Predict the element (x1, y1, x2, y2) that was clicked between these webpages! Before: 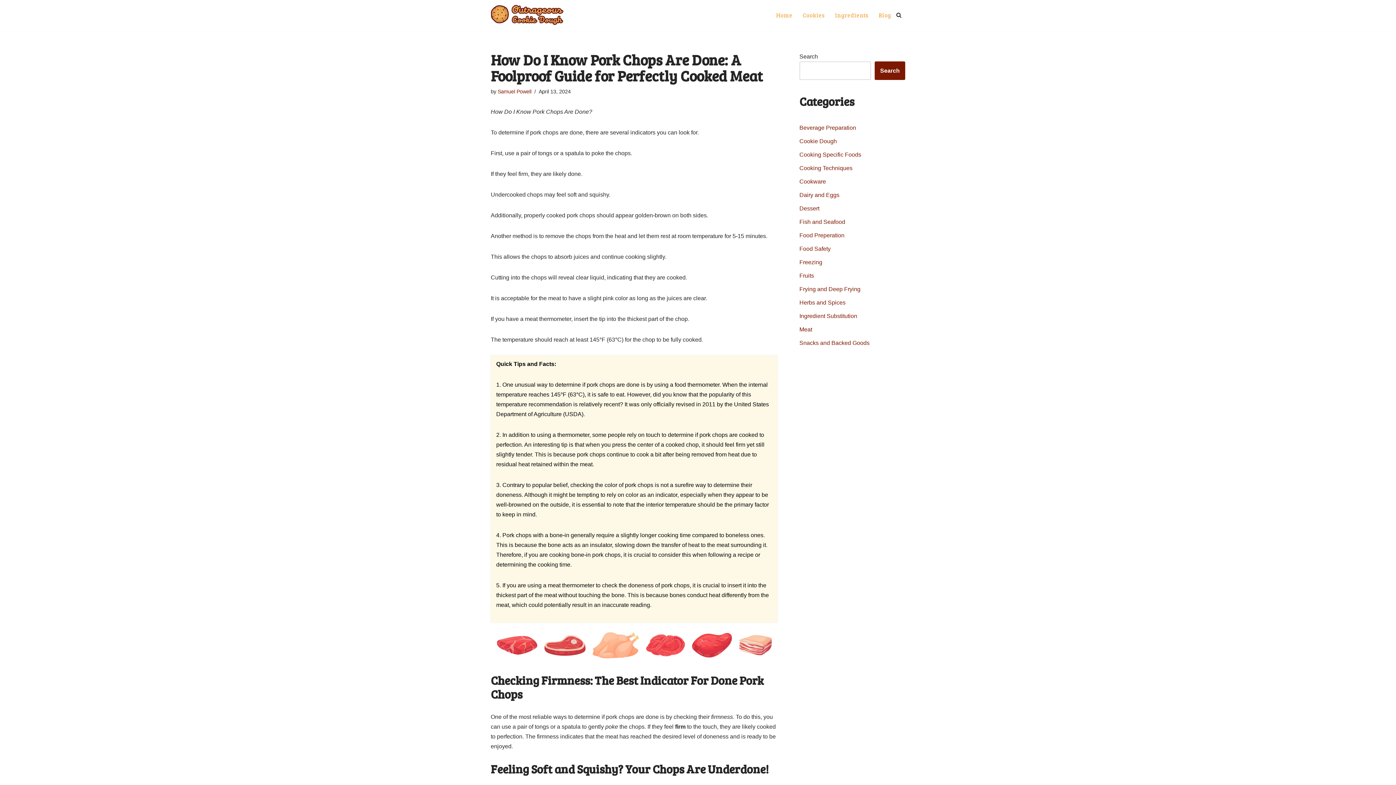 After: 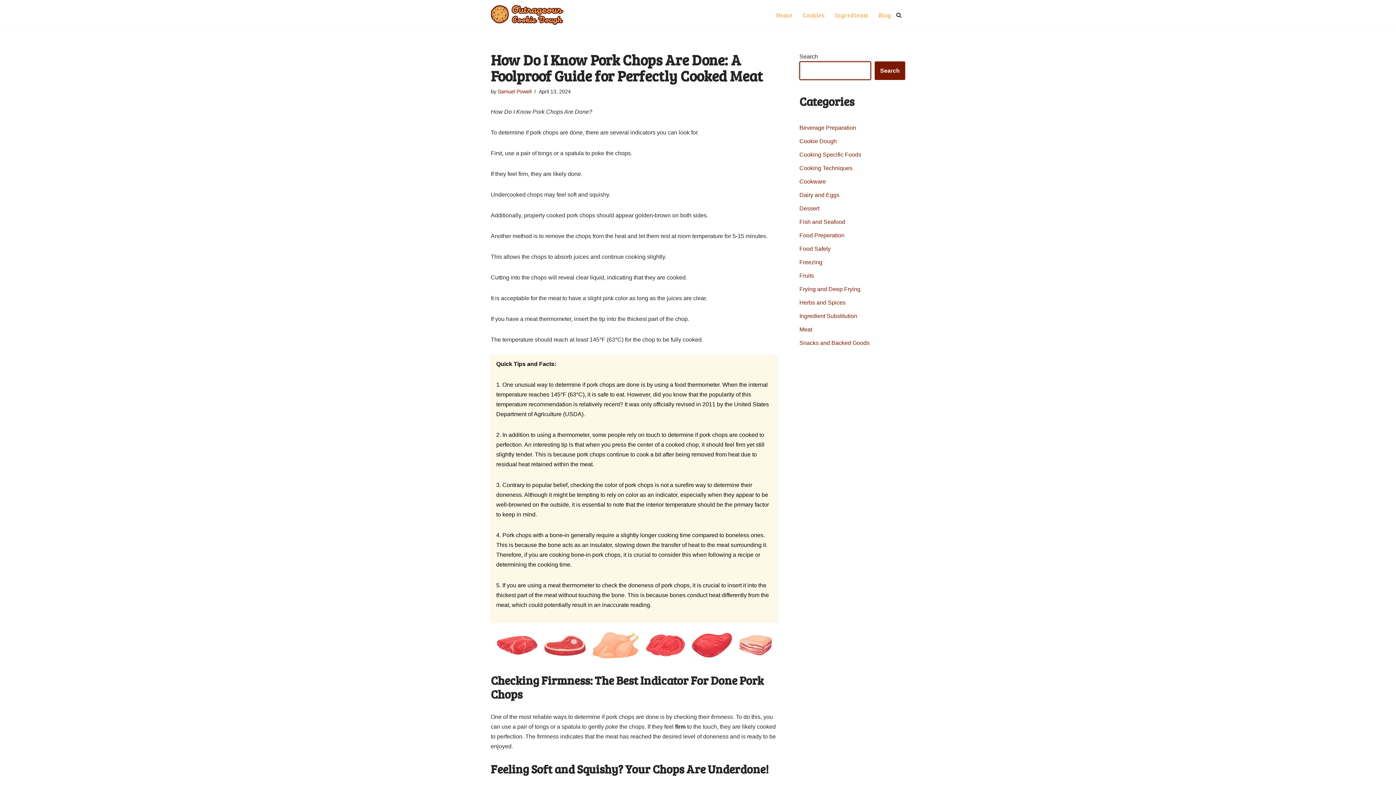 Action: label: Search bbox: (874, 61, 905, 80)